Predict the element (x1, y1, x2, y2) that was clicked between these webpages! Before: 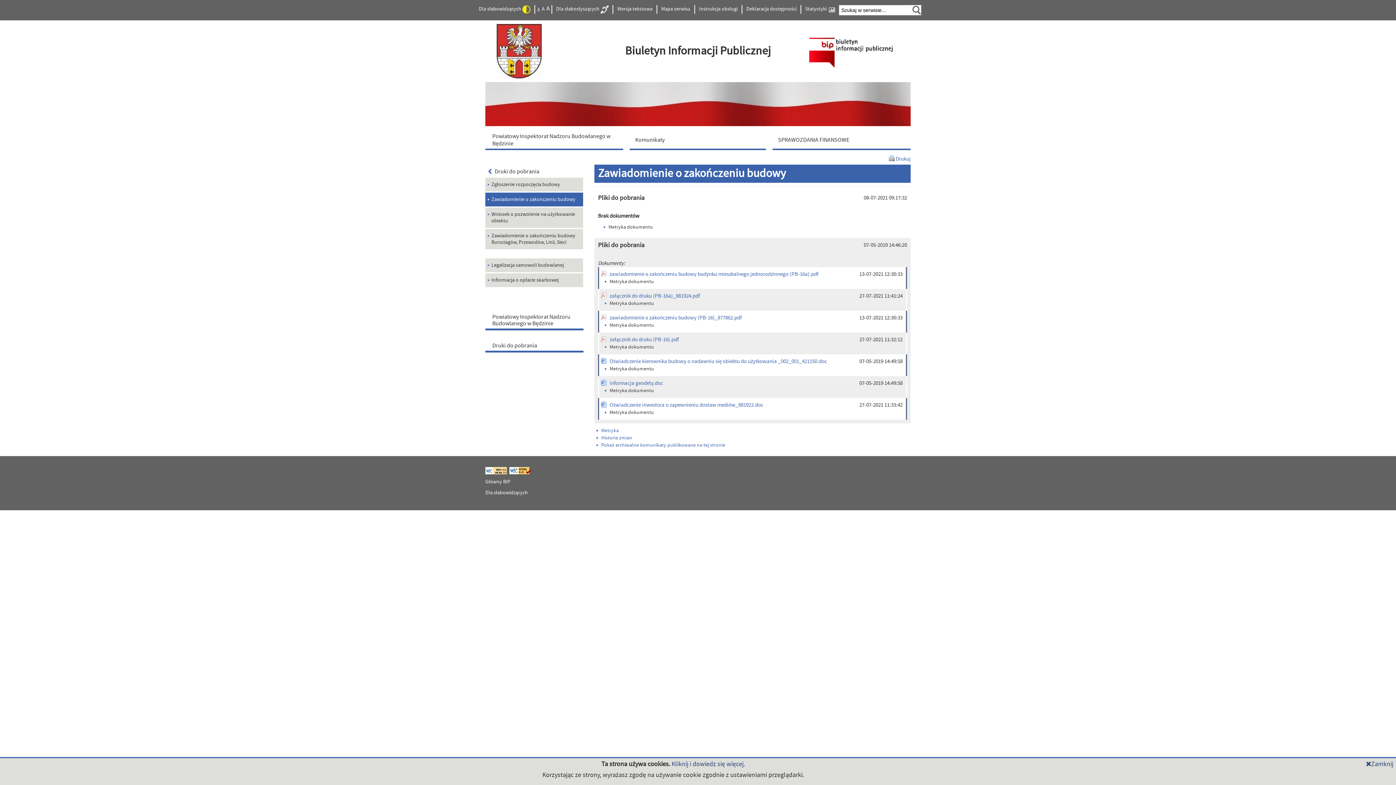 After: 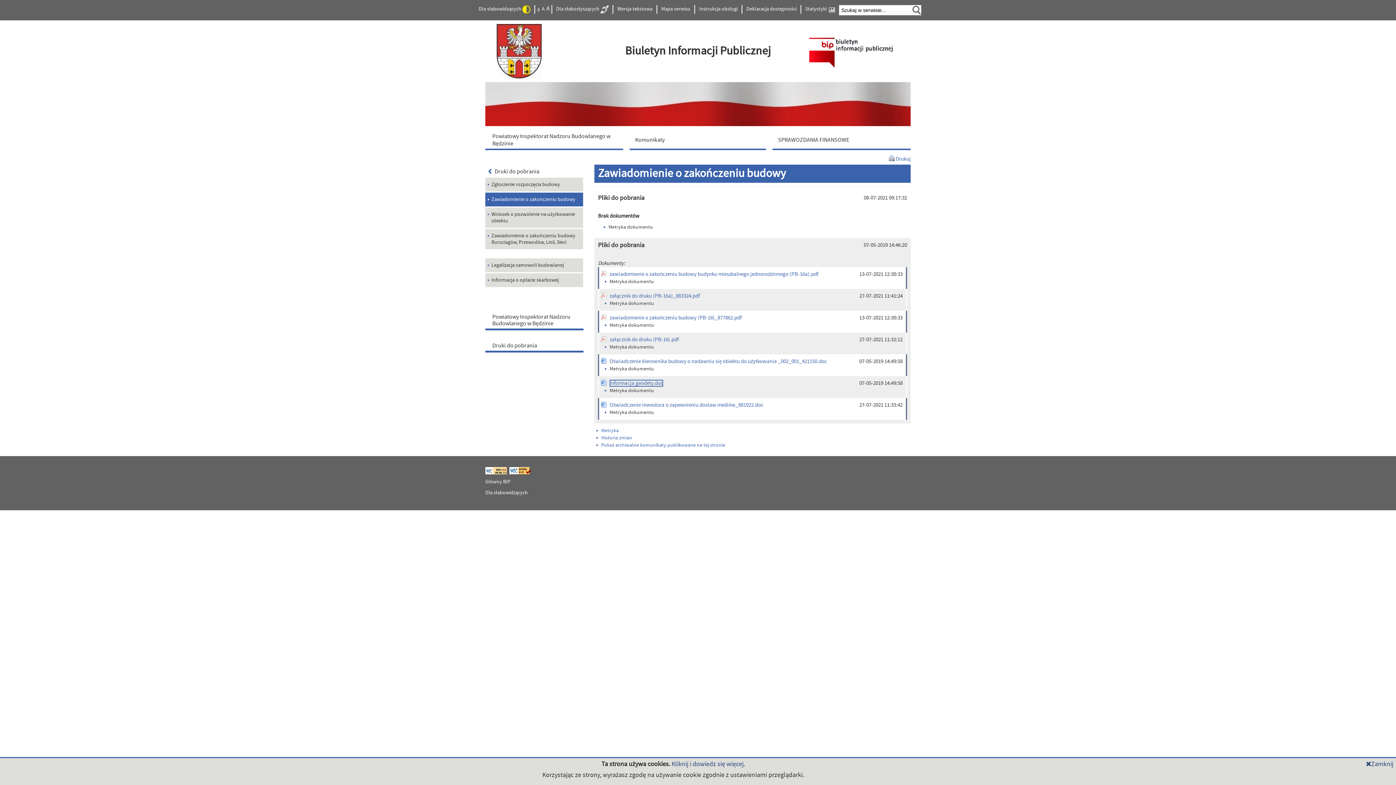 Action: label: informacja geodety.doc bbox: (609, 380, 663, 386)